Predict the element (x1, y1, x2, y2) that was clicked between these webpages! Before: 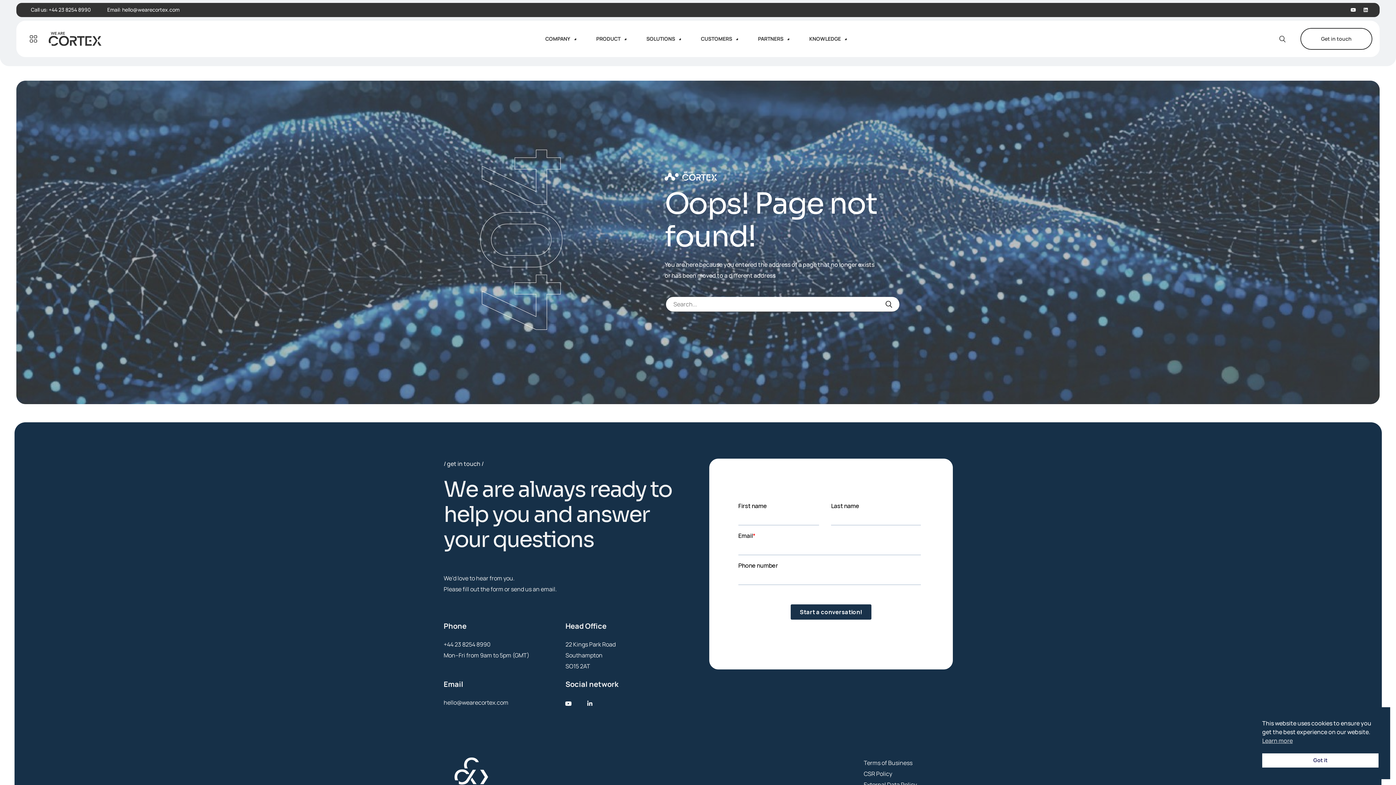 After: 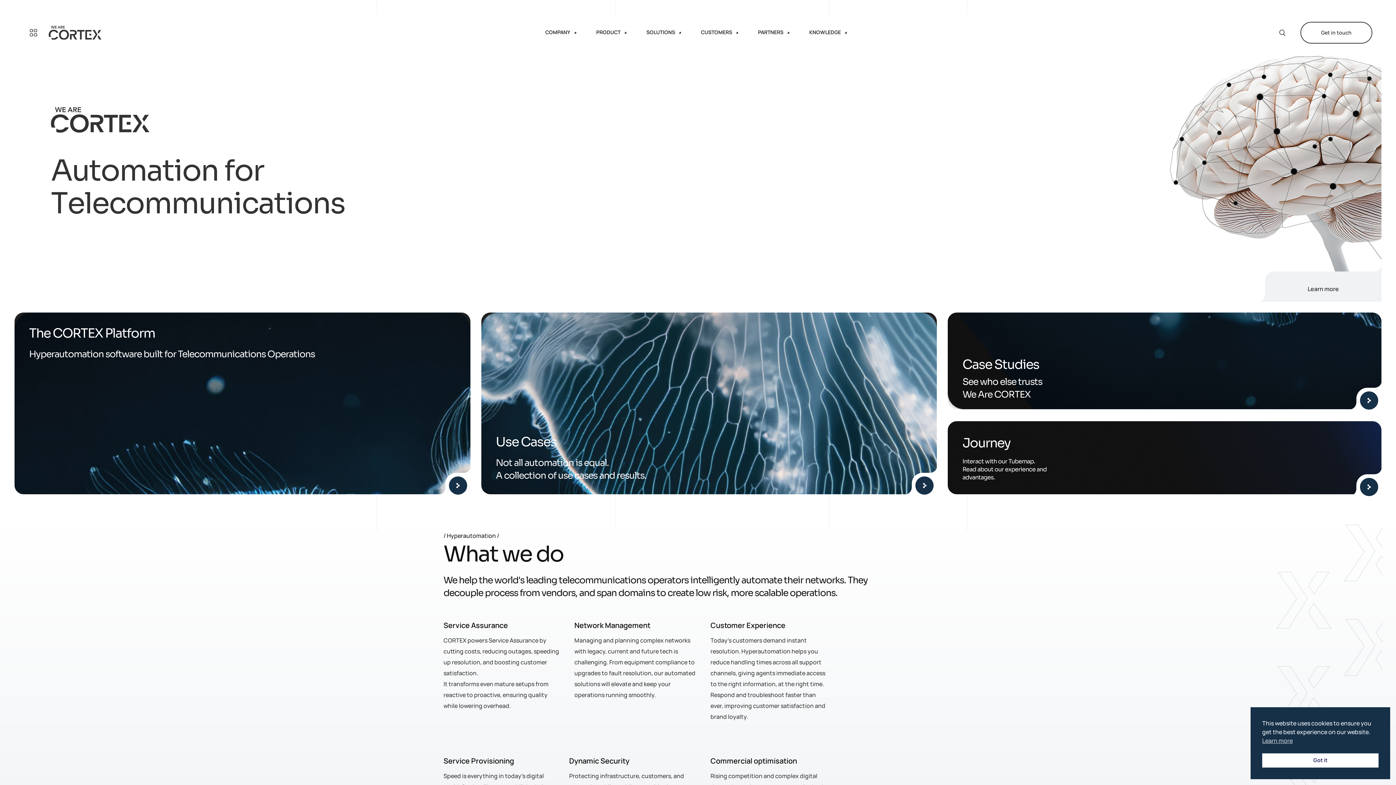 Action: bbox: (664, 171, 717, 180)